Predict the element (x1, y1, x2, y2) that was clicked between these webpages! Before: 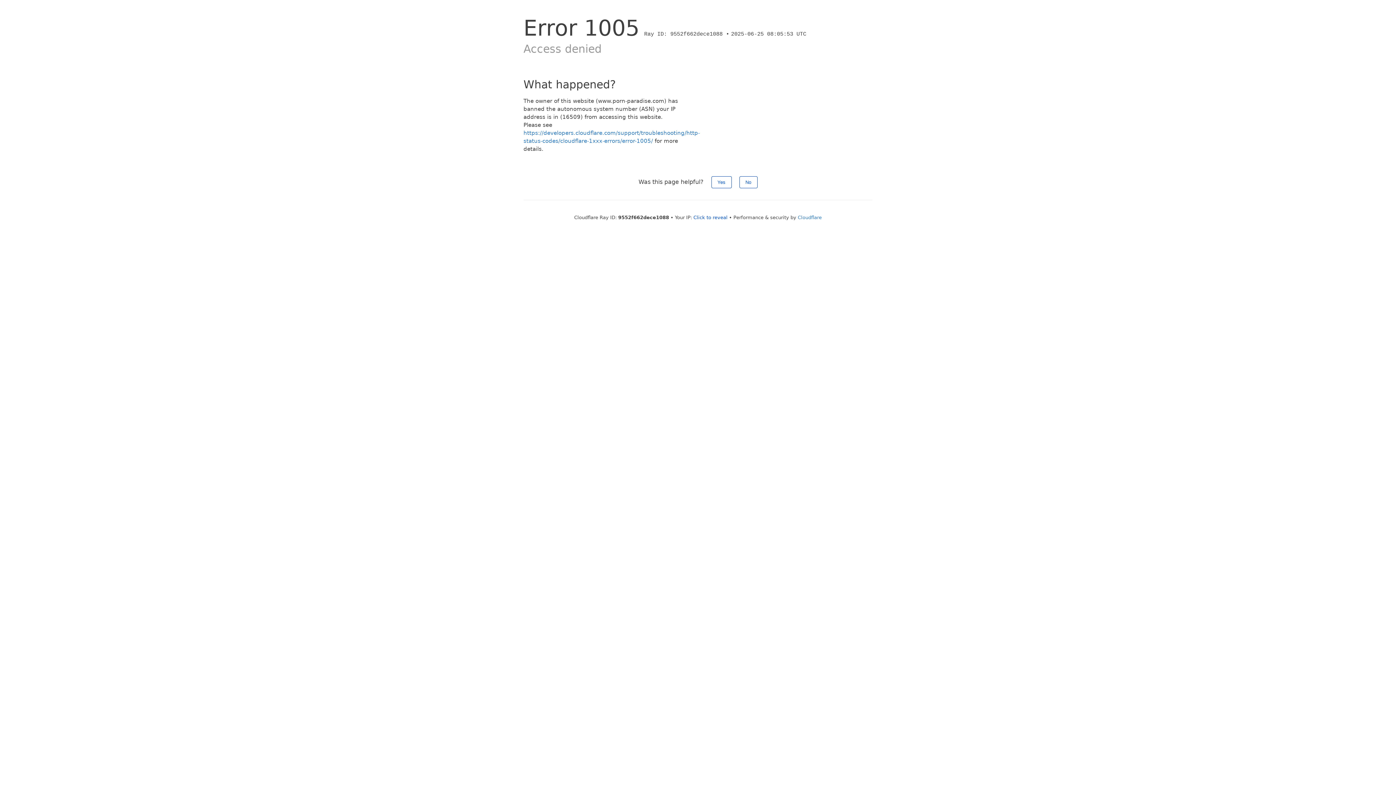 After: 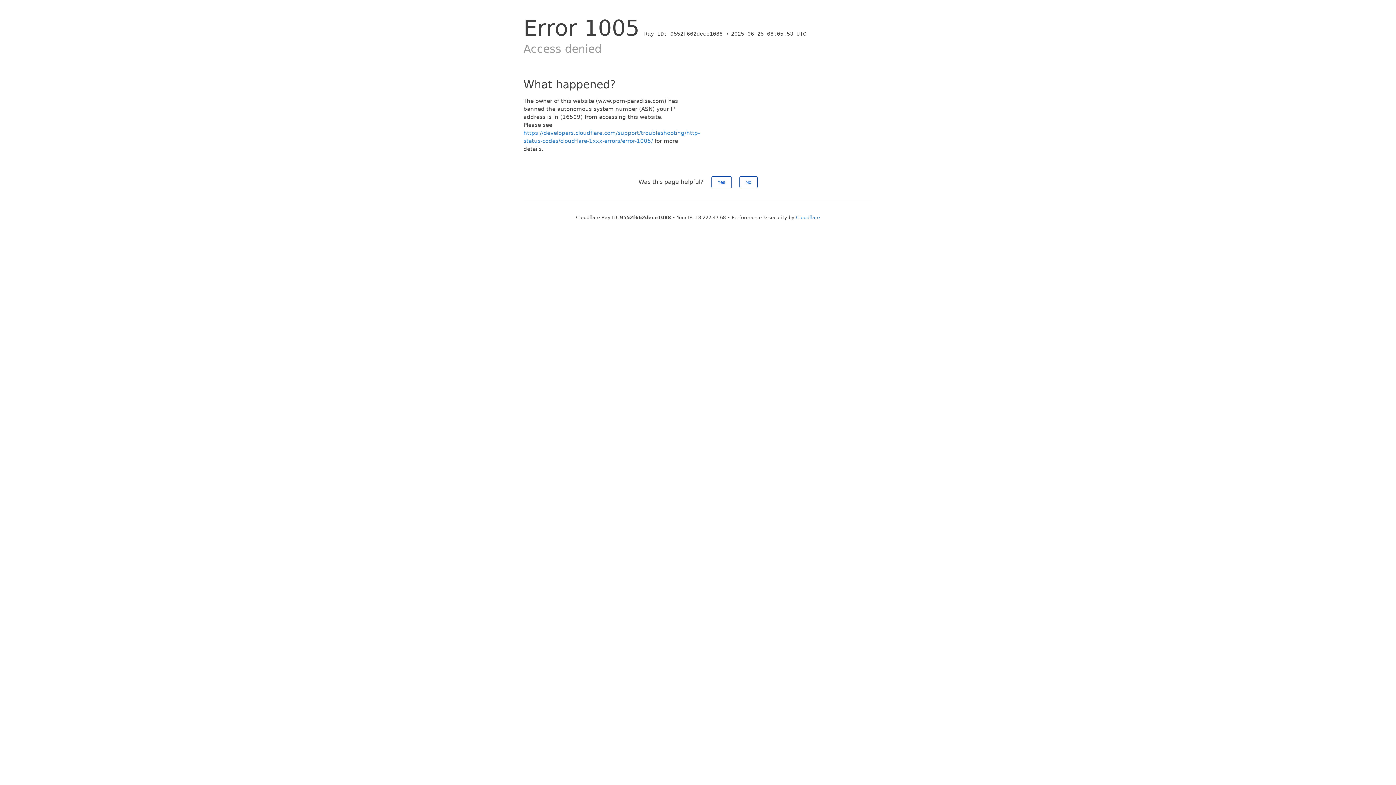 Action: bbox: (693, 214, 727, 220) label: Click to reveal